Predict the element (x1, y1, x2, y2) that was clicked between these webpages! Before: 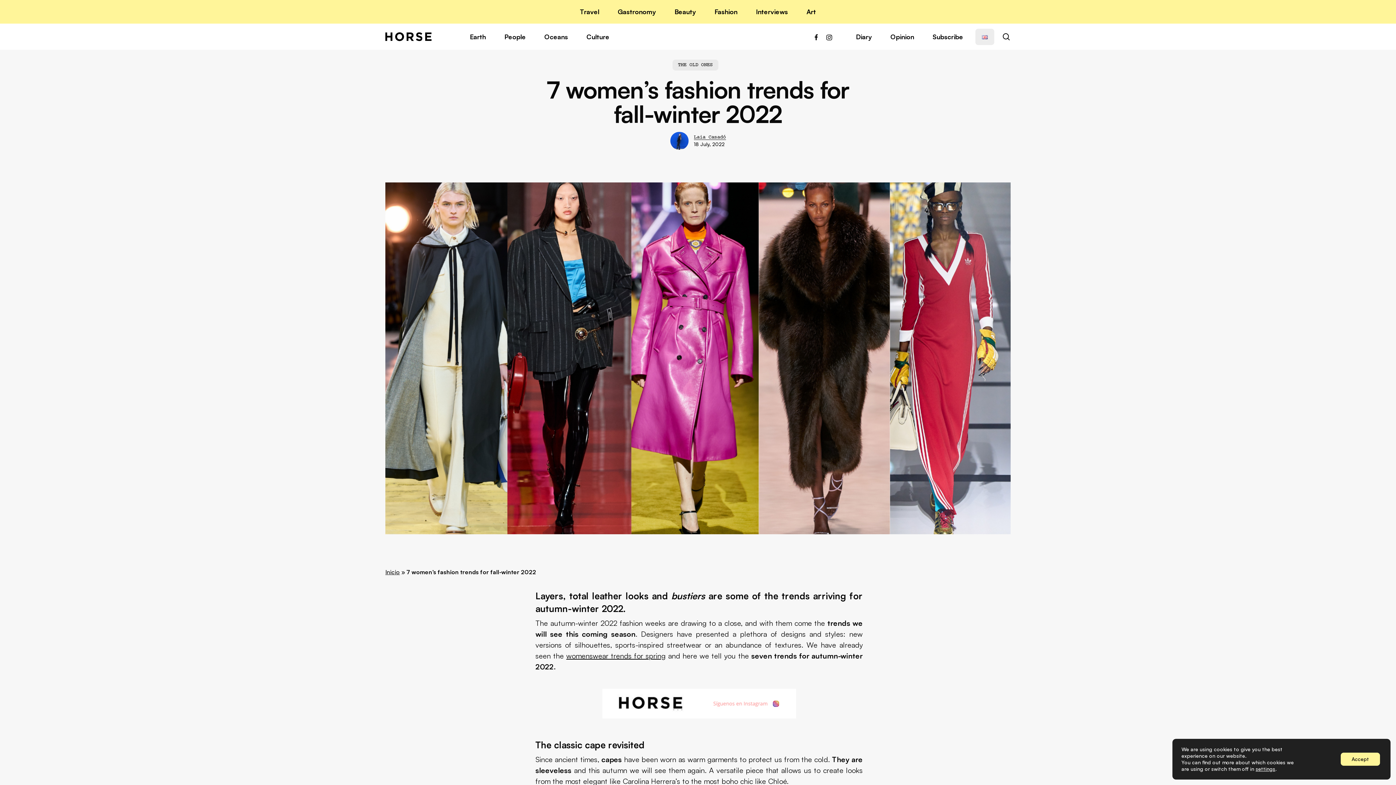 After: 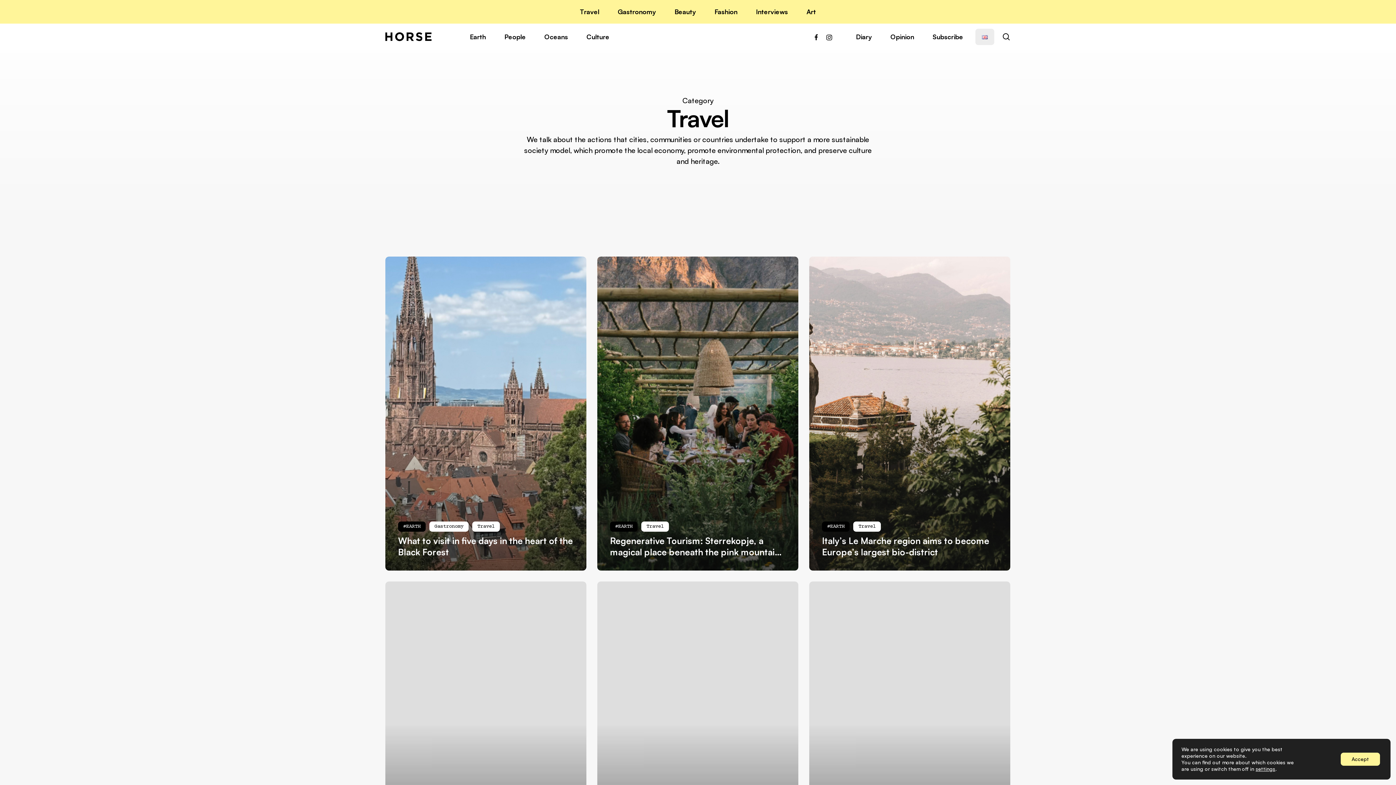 Action: label: Travel bbox: (573, 3, 606, 20)